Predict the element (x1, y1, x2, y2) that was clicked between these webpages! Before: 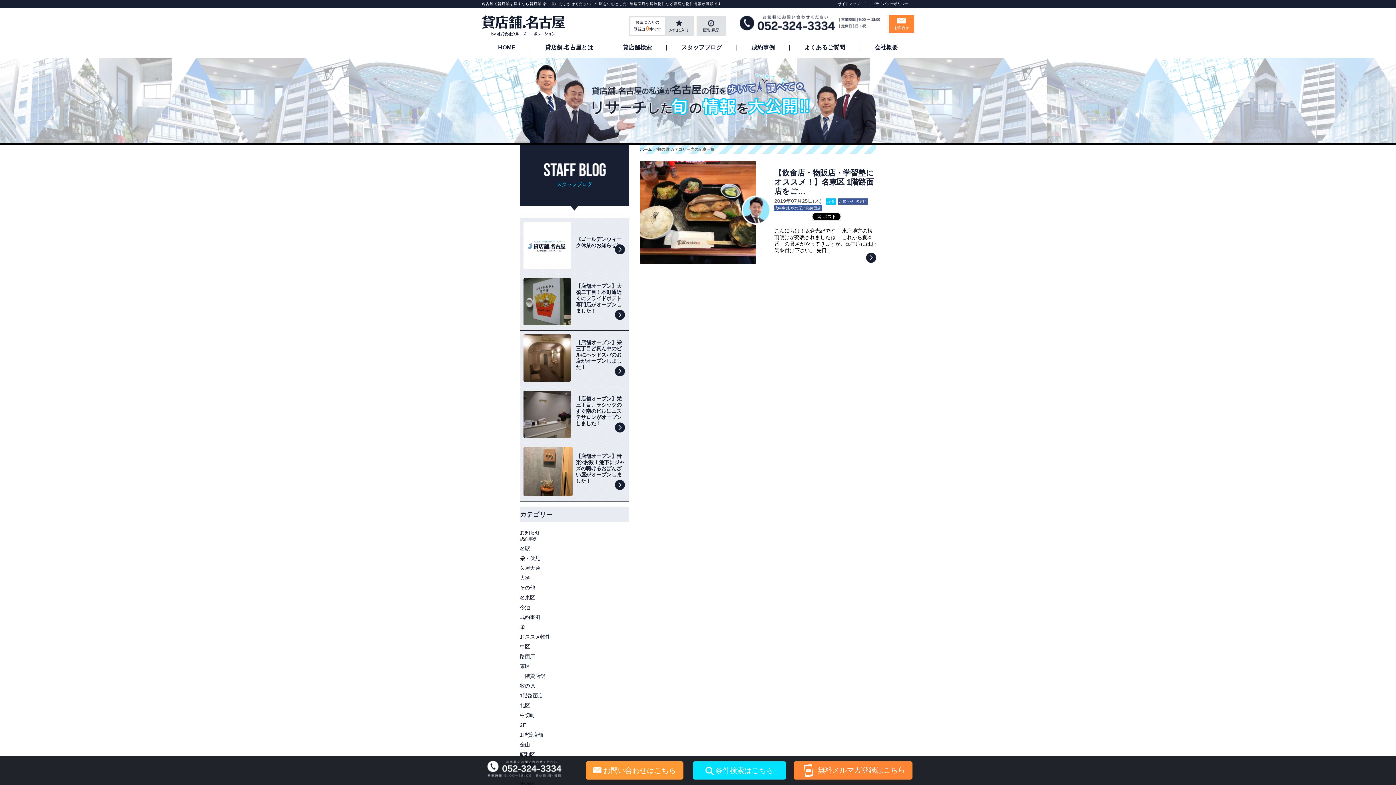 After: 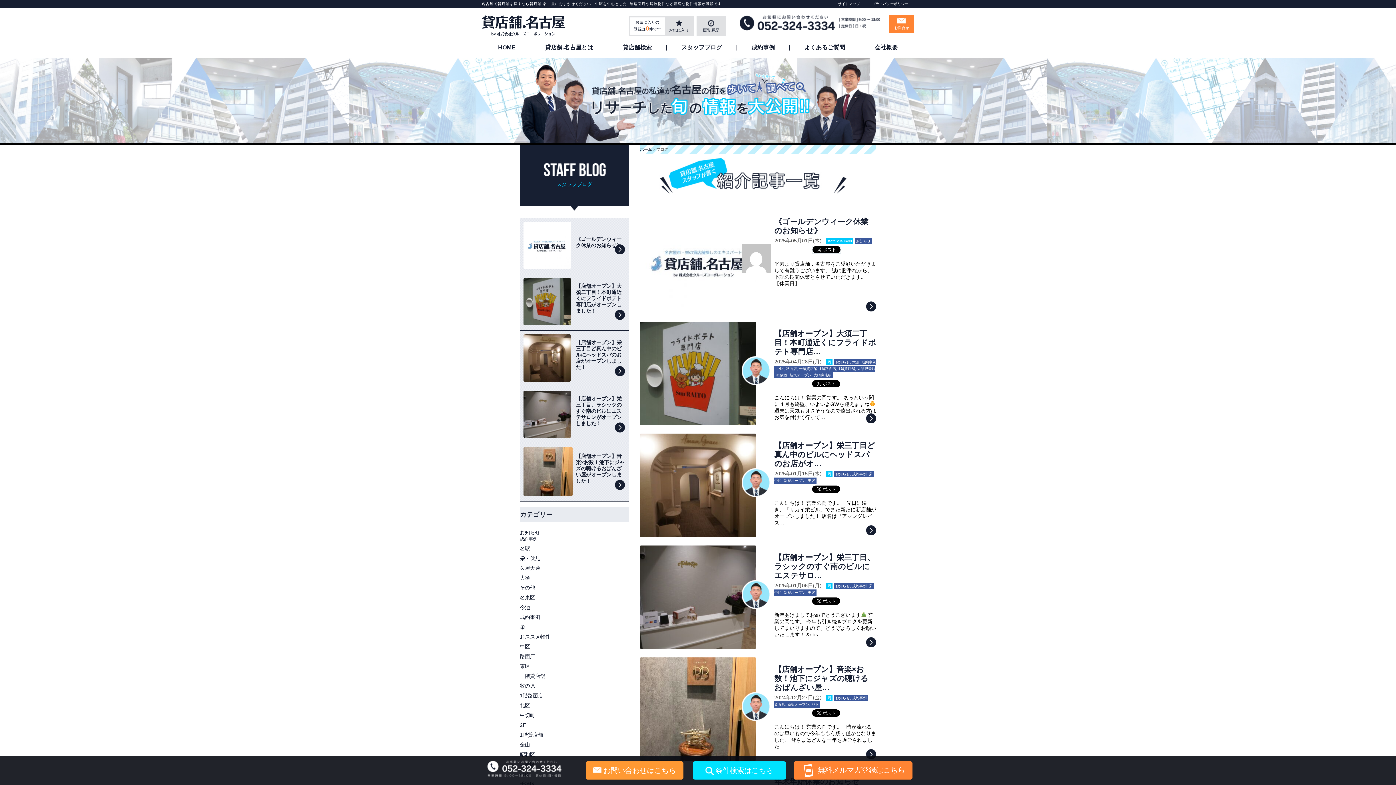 Action: label: スタッフブログ bbox: (666, 44, 736, 50)